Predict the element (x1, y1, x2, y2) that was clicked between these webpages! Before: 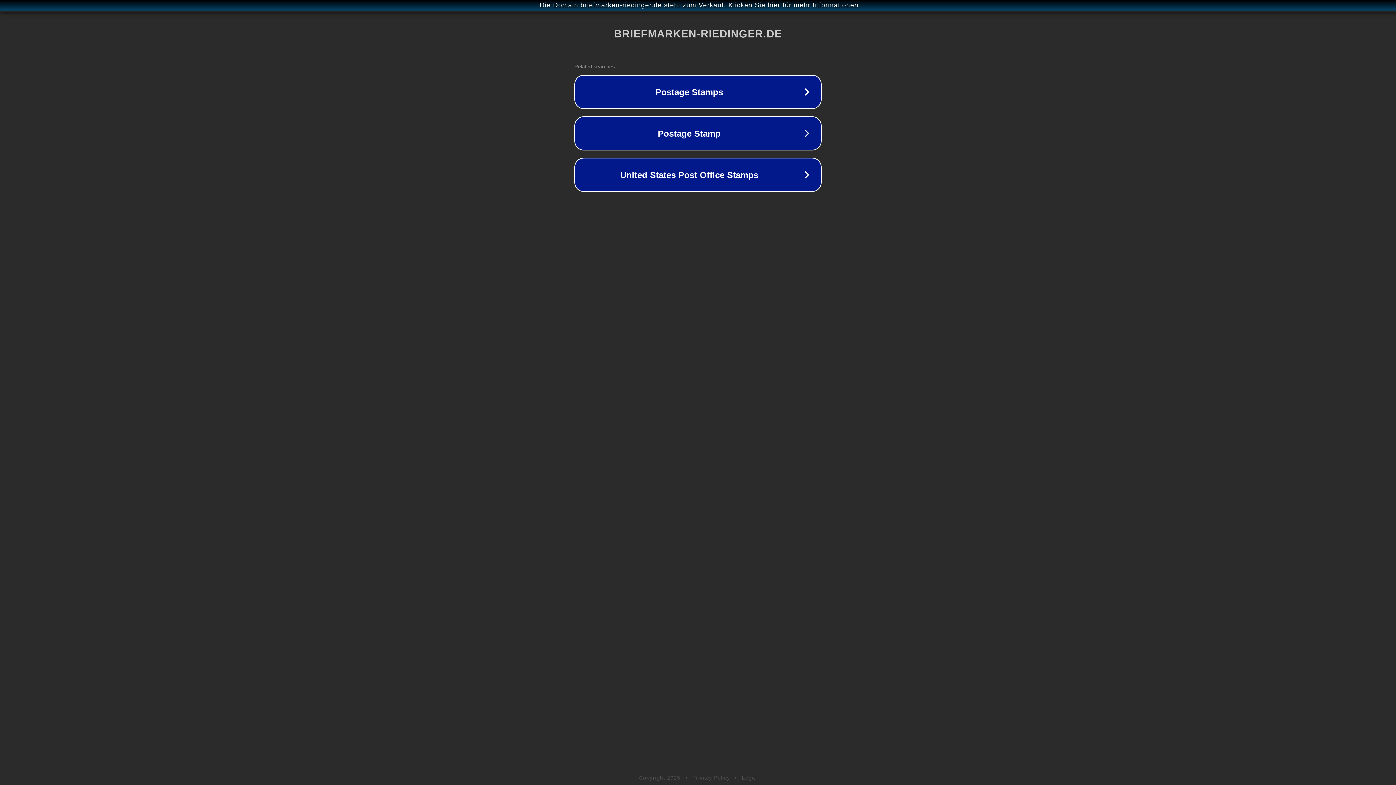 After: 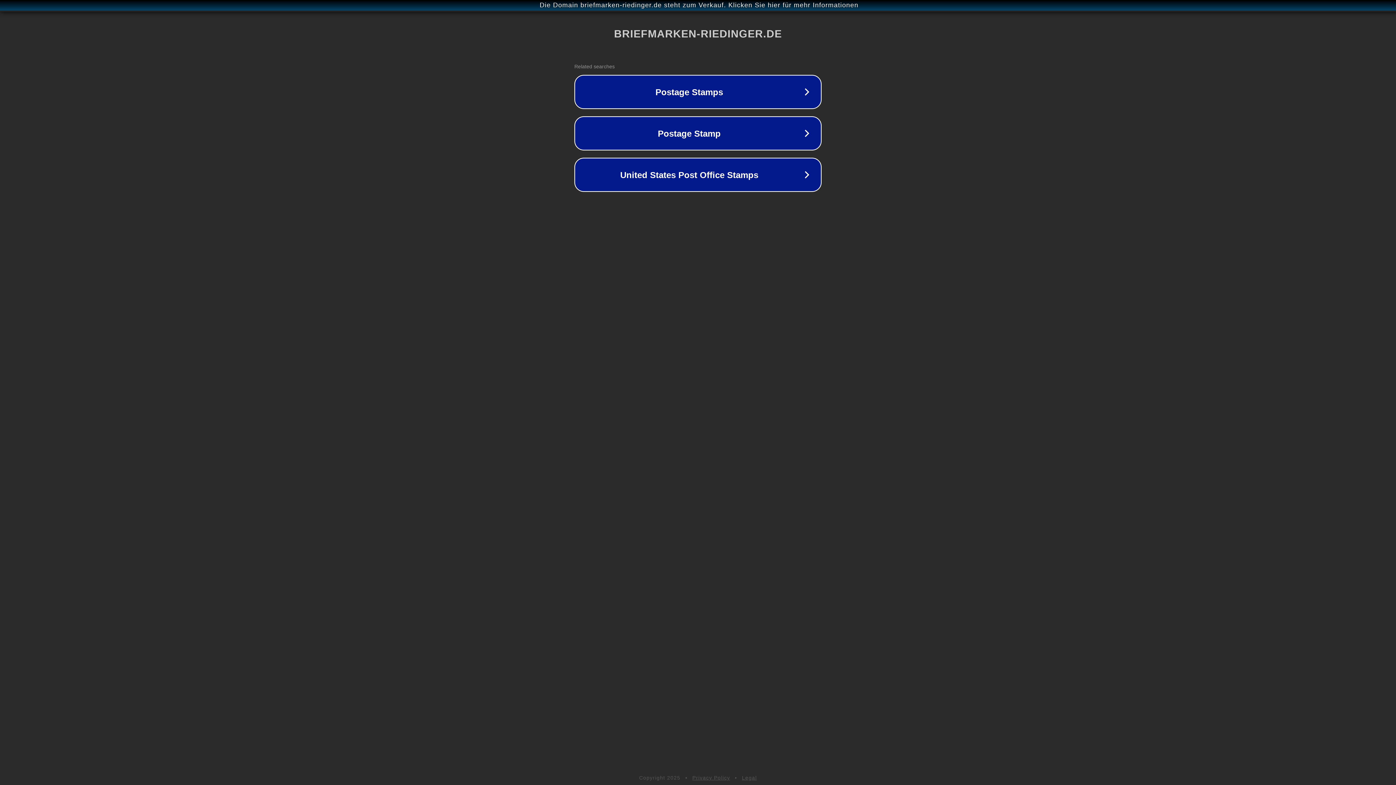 Action: label: Legal bbox: (742, 775, 757, 781)